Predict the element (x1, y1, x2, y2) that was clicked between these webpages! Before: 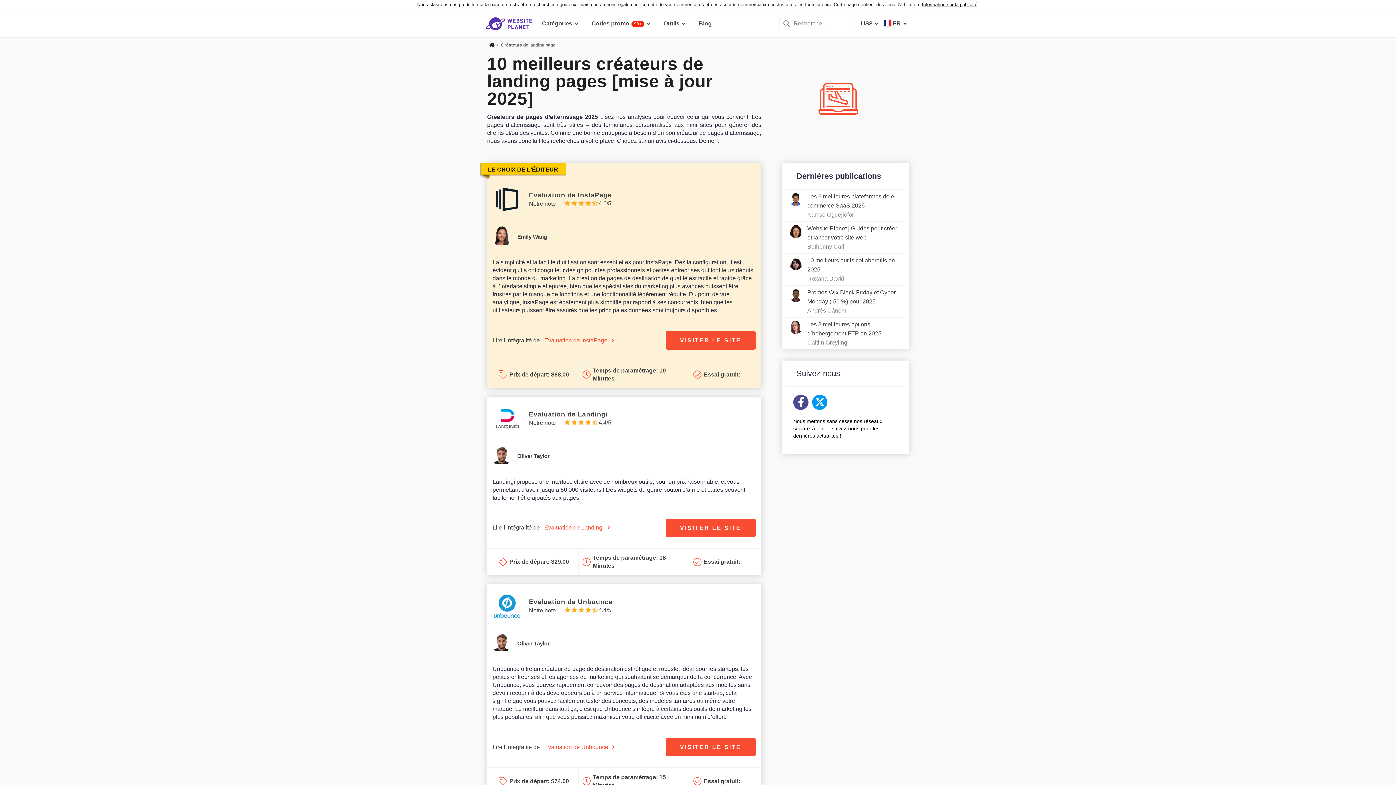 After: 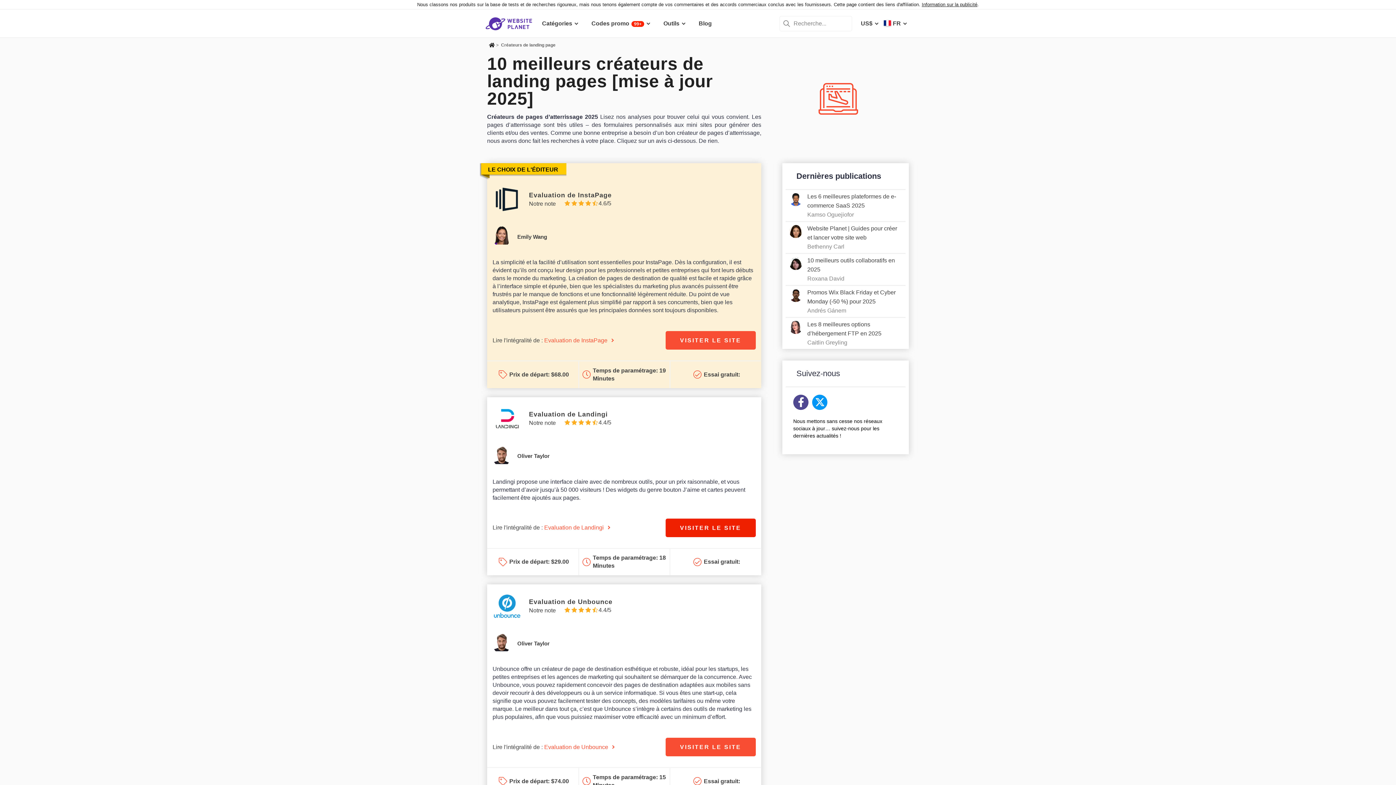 Action: bbox: (665, 518, 756, 537) label: VISITER LE SITE